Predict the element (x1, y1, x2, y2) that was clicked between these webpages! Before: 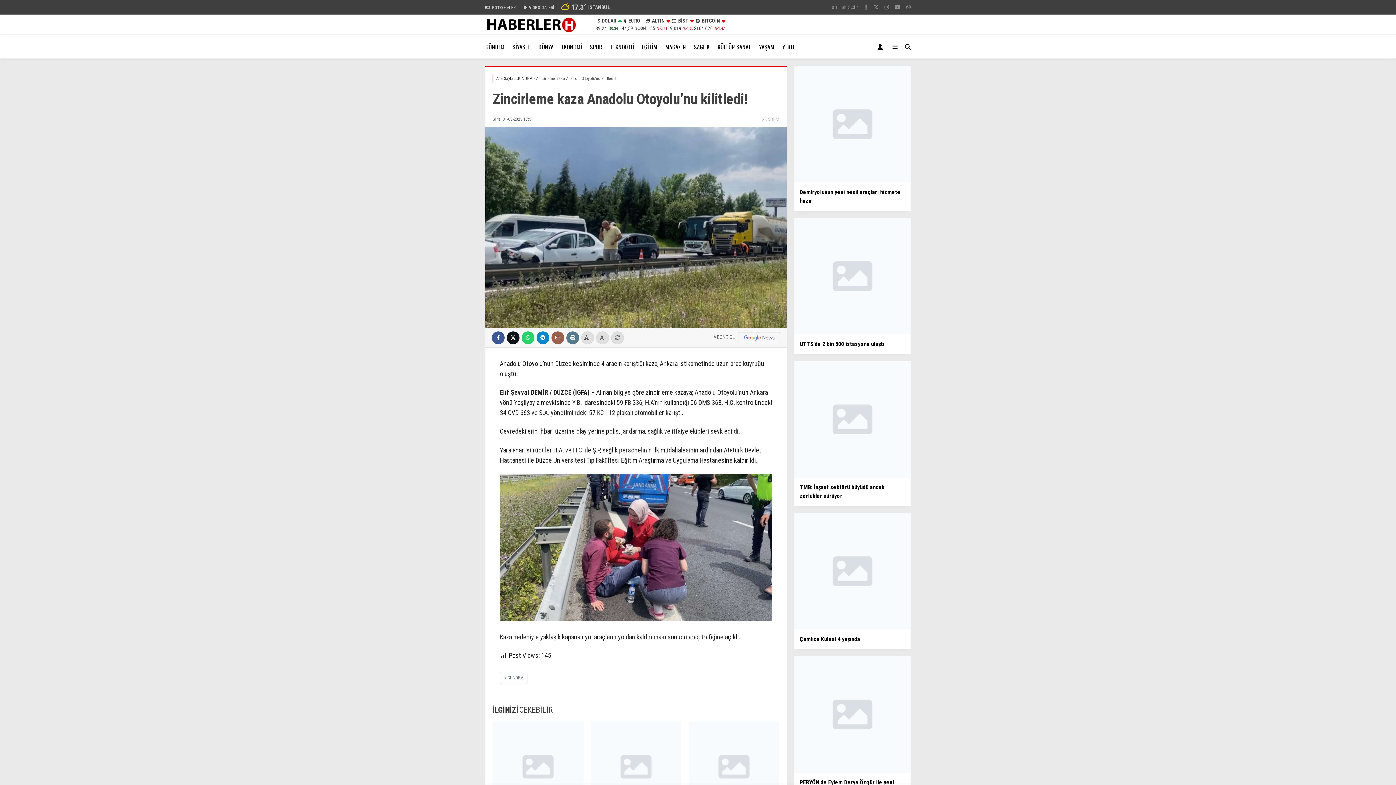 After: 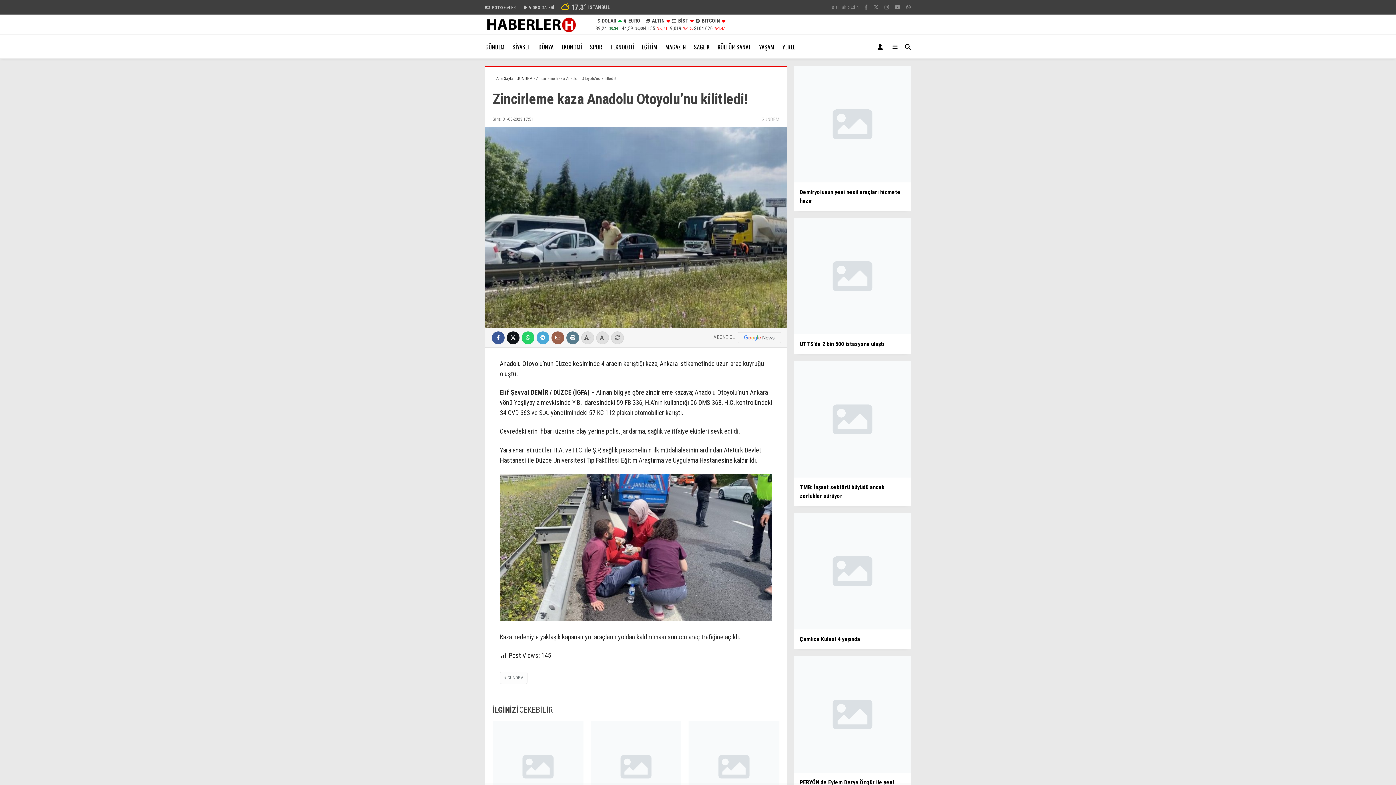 Action: bbox: (536, 331, 549, 344) label: Telegram'da Paylaş